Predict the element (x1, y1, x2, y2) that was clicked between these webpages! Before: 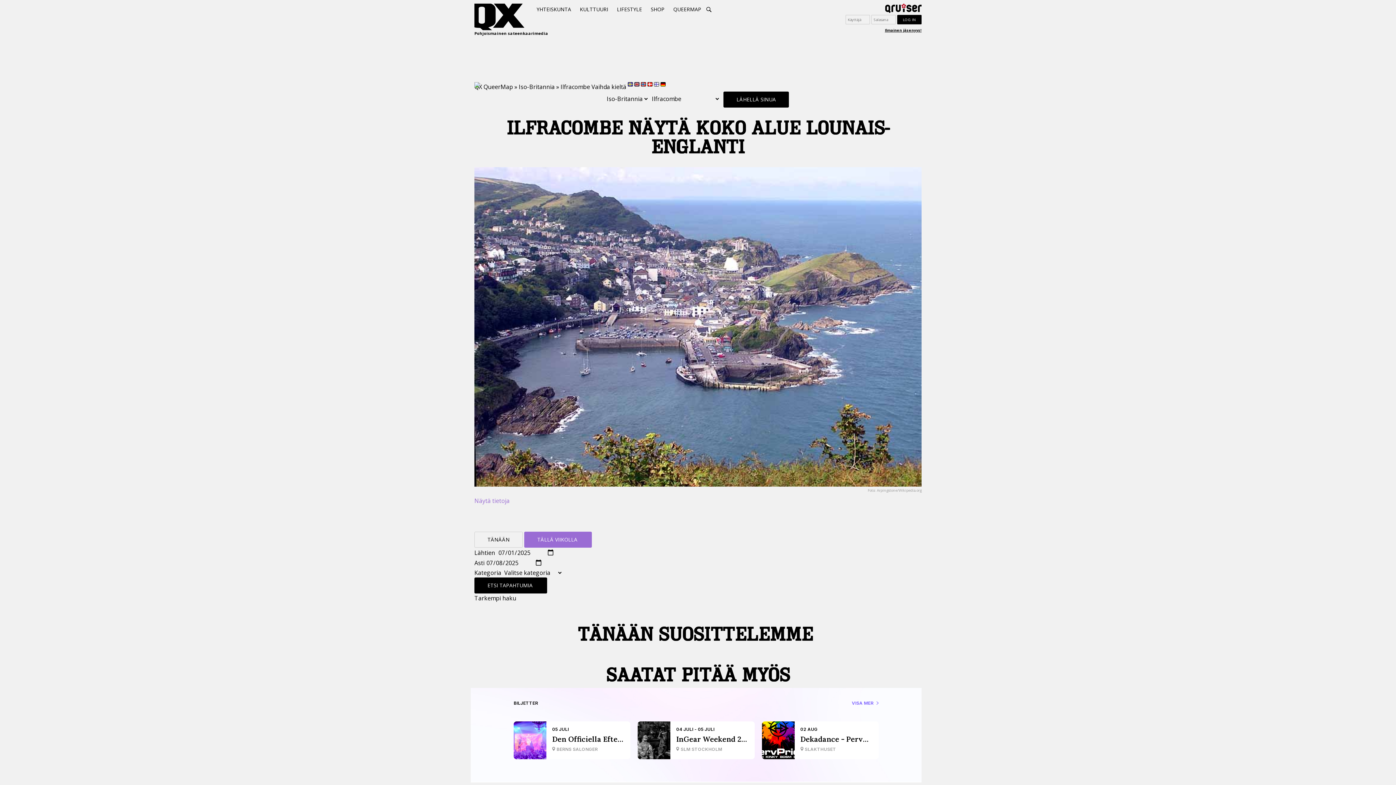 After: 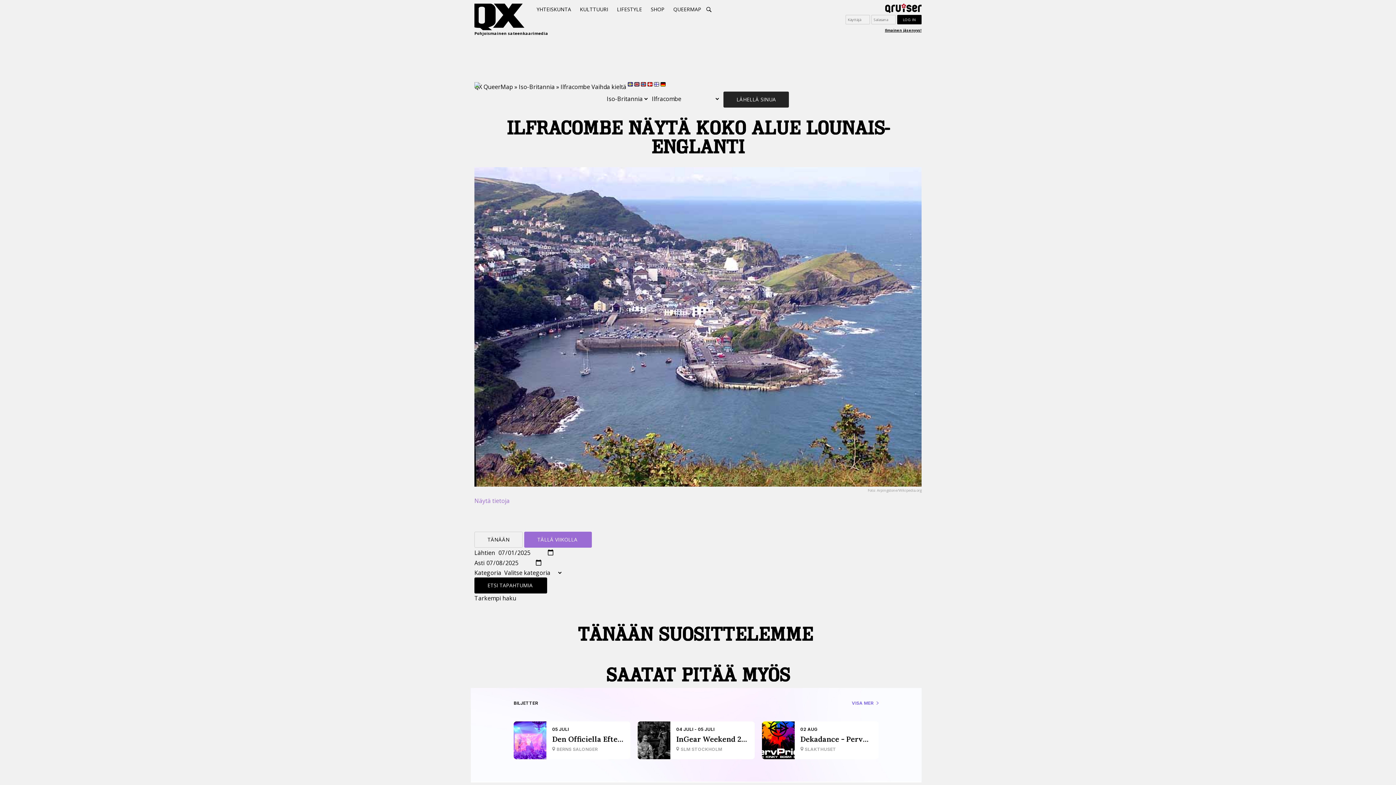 Action: label: LÄHELLÄ SINUA bbox: (723, 91, 789, 107)